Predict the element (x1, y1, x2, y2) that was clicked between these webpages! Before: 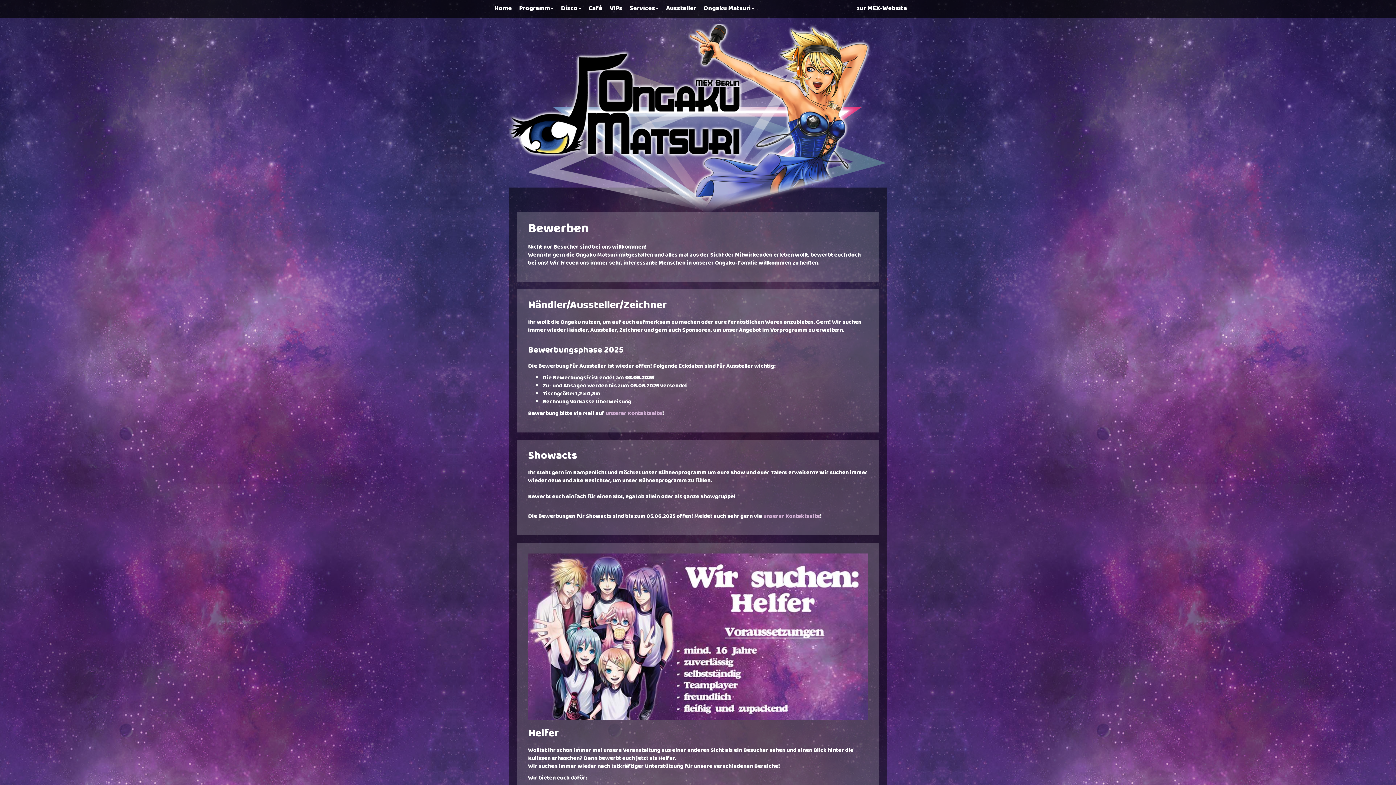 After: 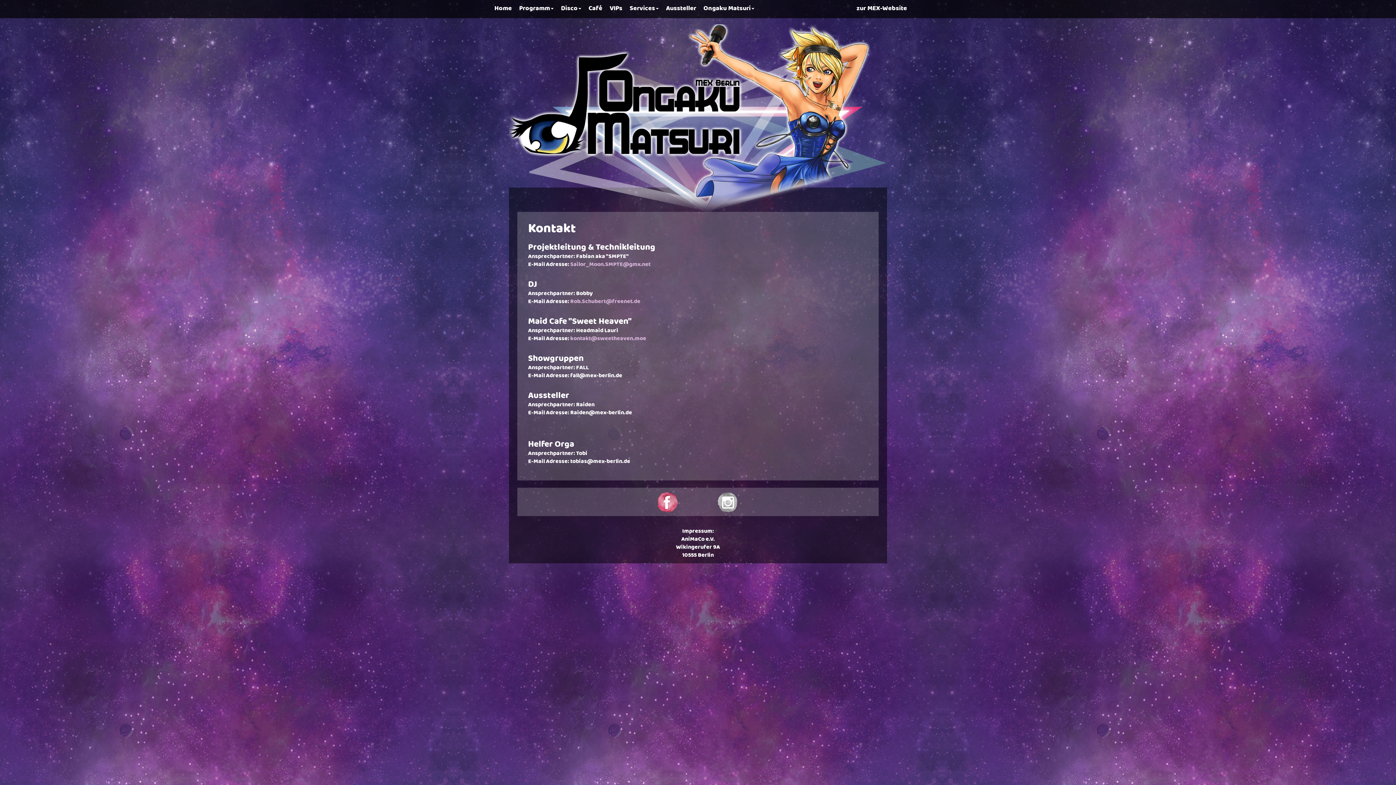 Action: label: unserer Kontaktseite bbox: (605, 408, 662, 420)